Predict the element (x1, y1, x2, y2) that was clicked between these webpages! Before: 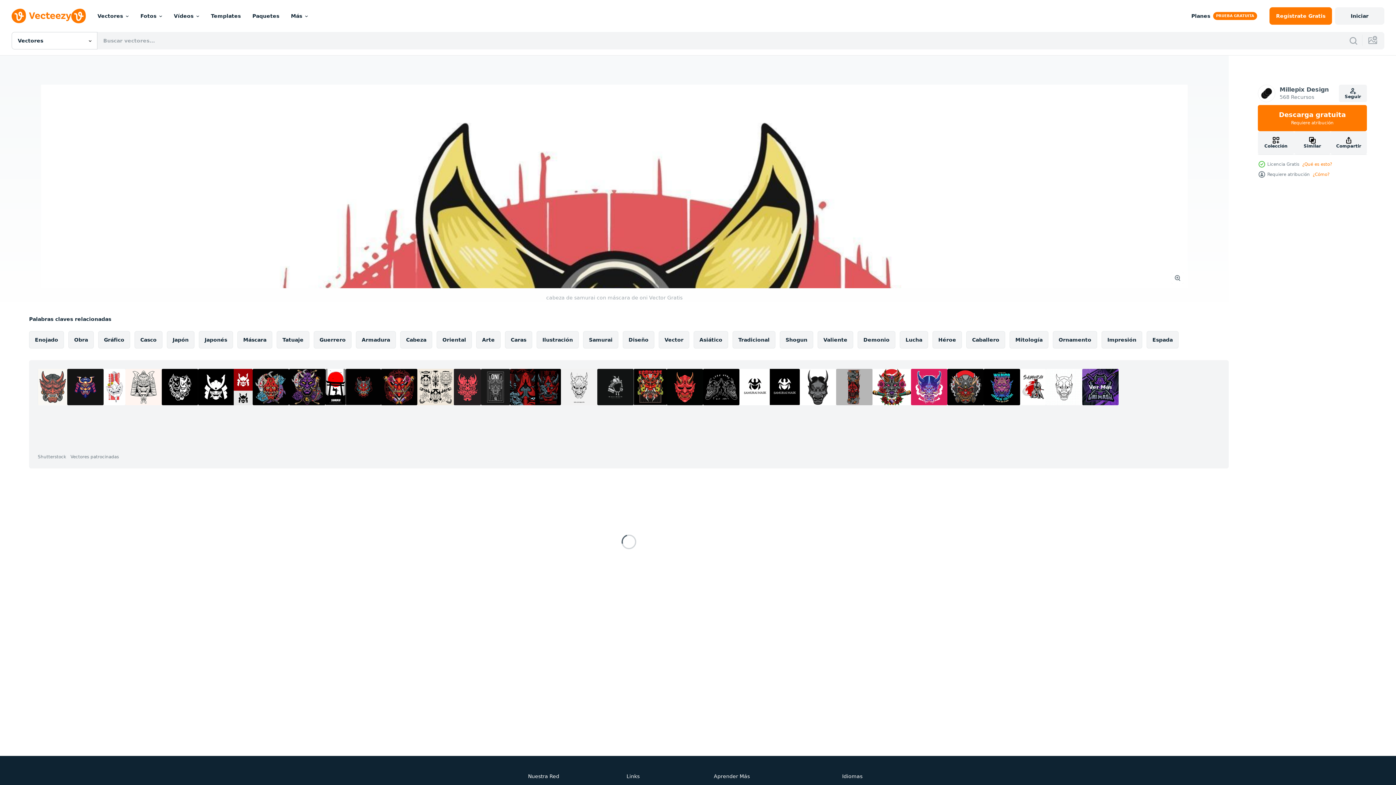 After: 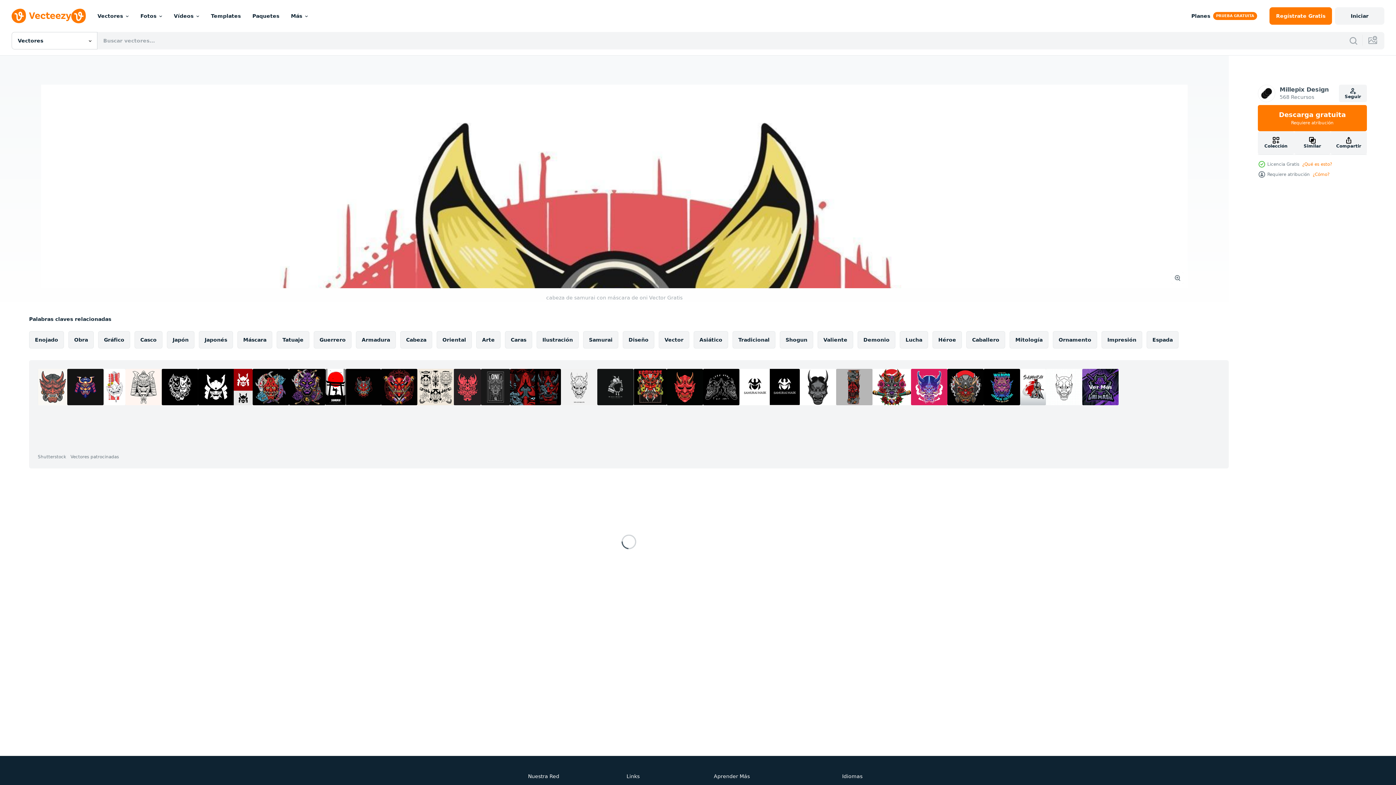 Action: bbox: (1020, 369, 1046, 405)